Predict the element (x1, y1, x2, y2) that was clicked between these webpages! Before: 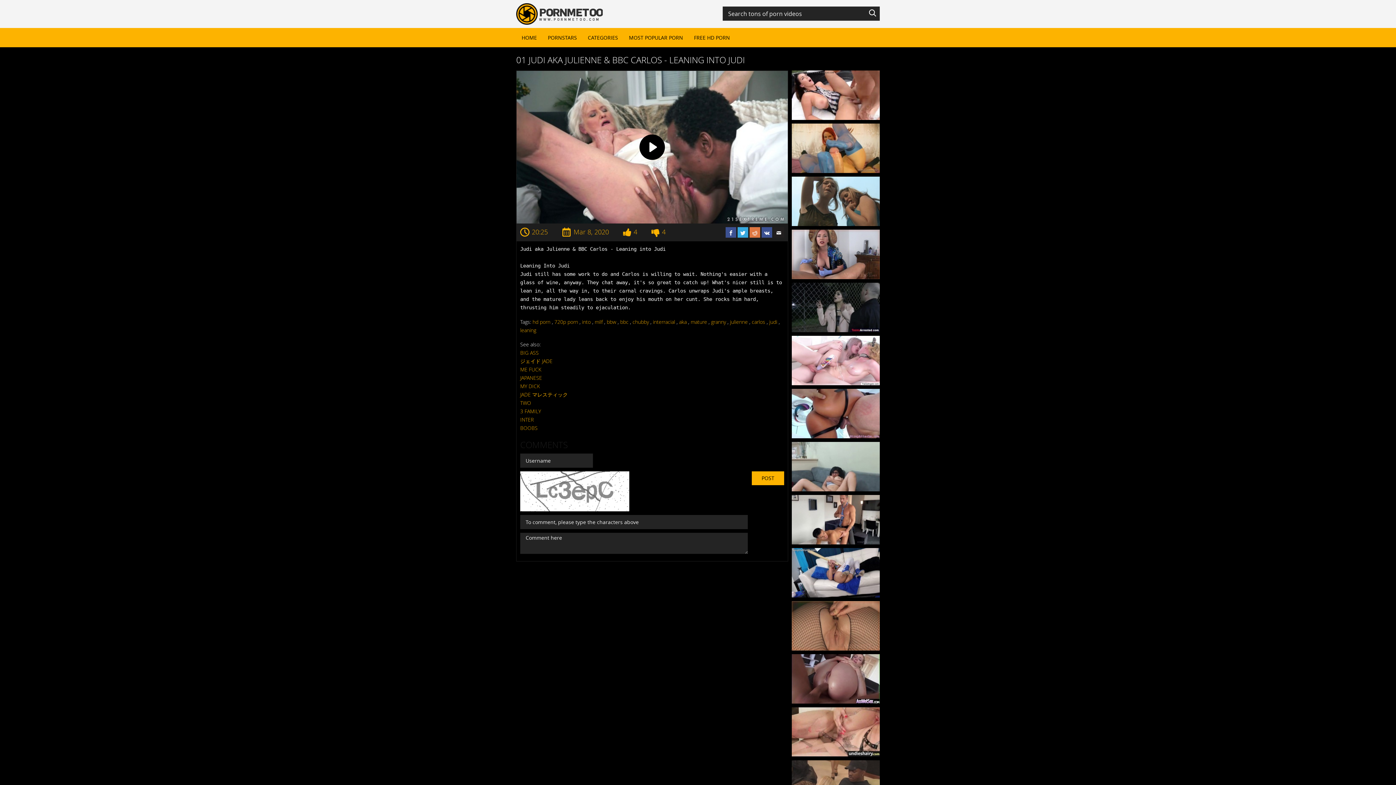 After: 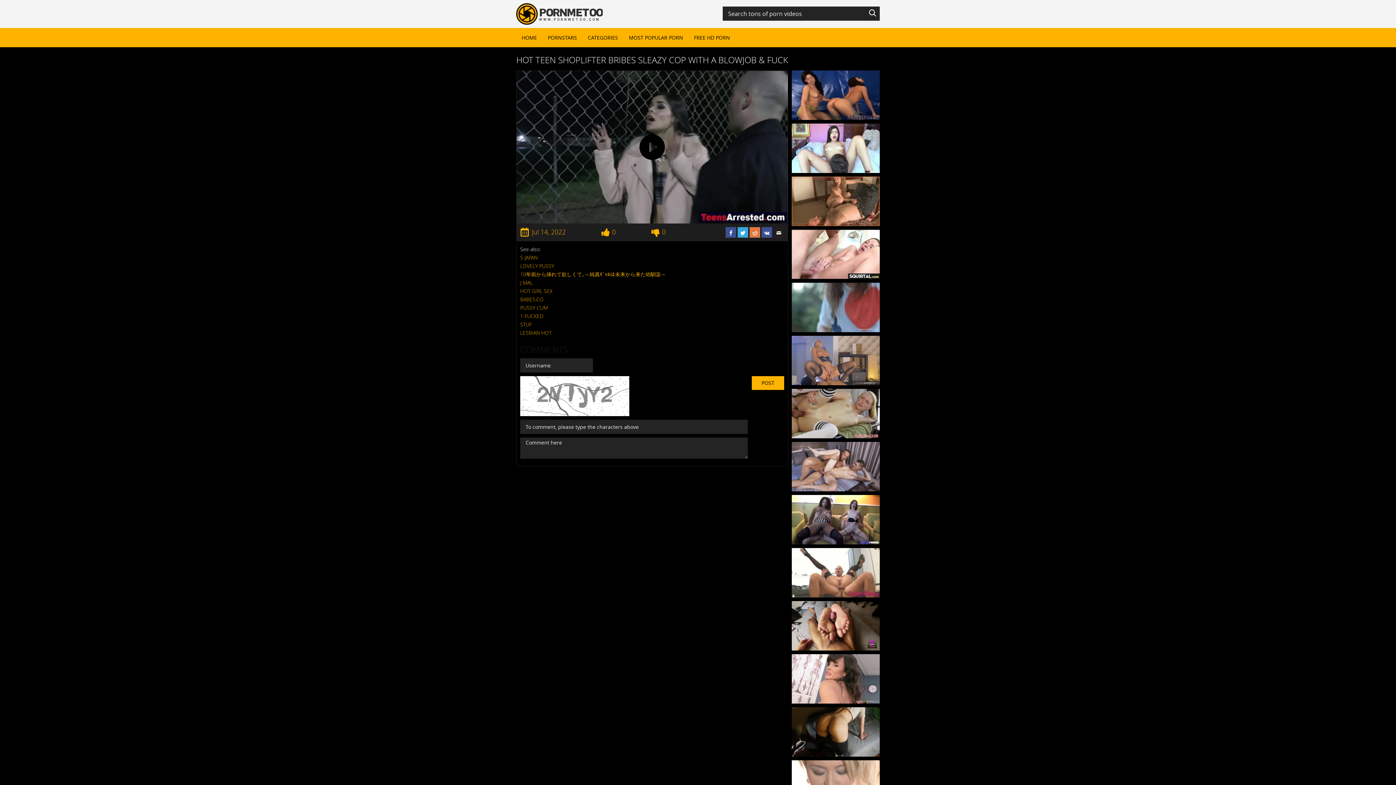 Action: label: Hot teen shoplifter bribes sleazy cop with a blowjob & fuck
 Jul 14, 2022  bbox: (792, 303, 880, 311)